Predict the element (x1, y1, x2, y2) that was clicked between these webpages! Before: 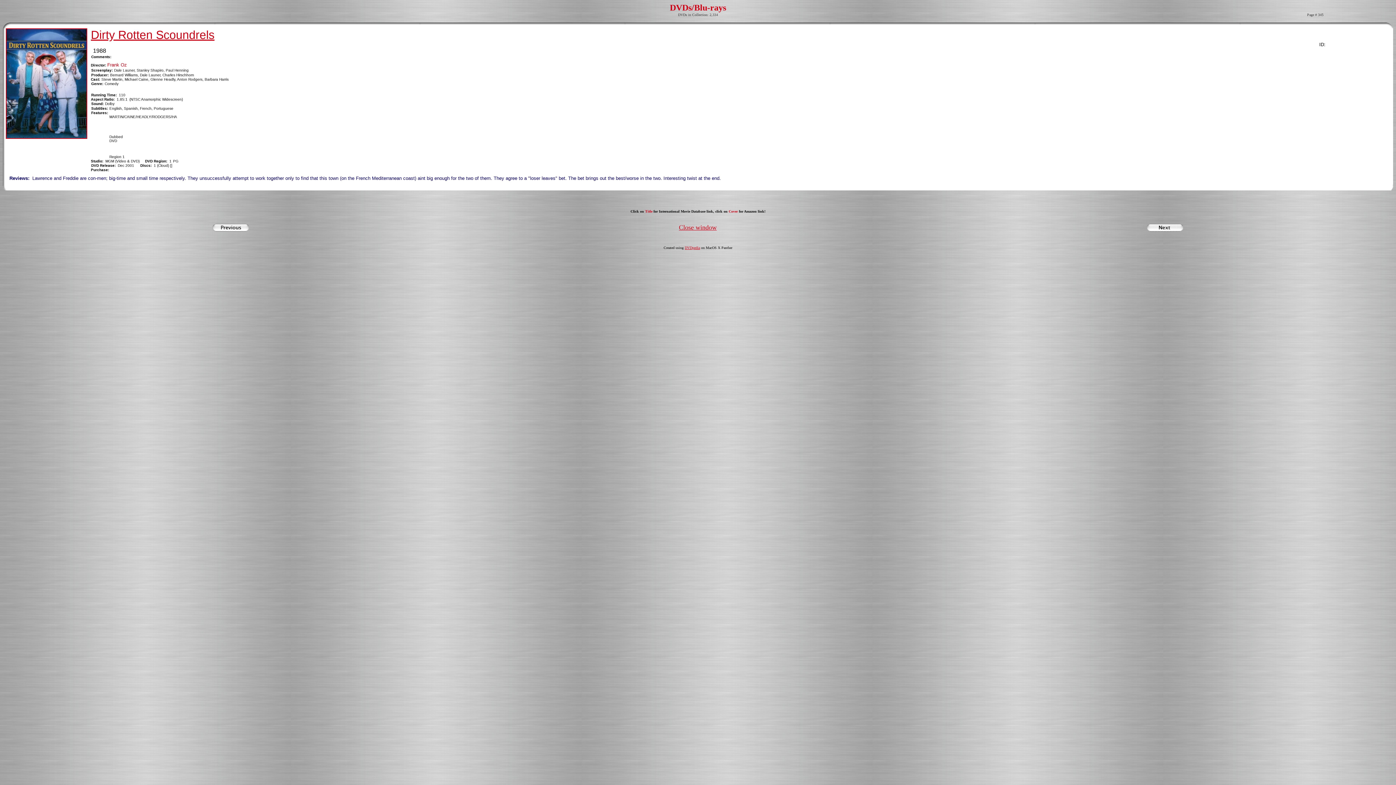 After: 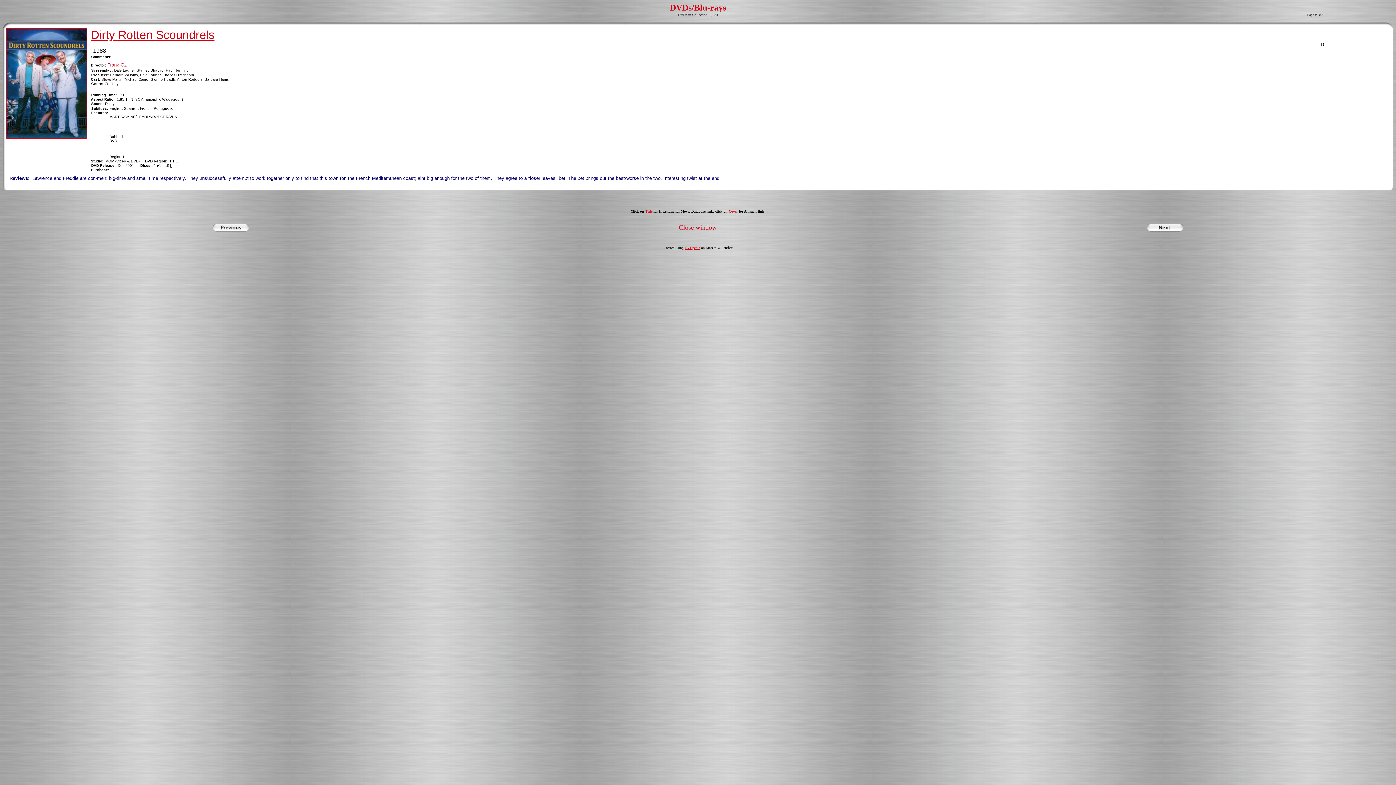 Action: bbox: (5, 28, 87, 34)